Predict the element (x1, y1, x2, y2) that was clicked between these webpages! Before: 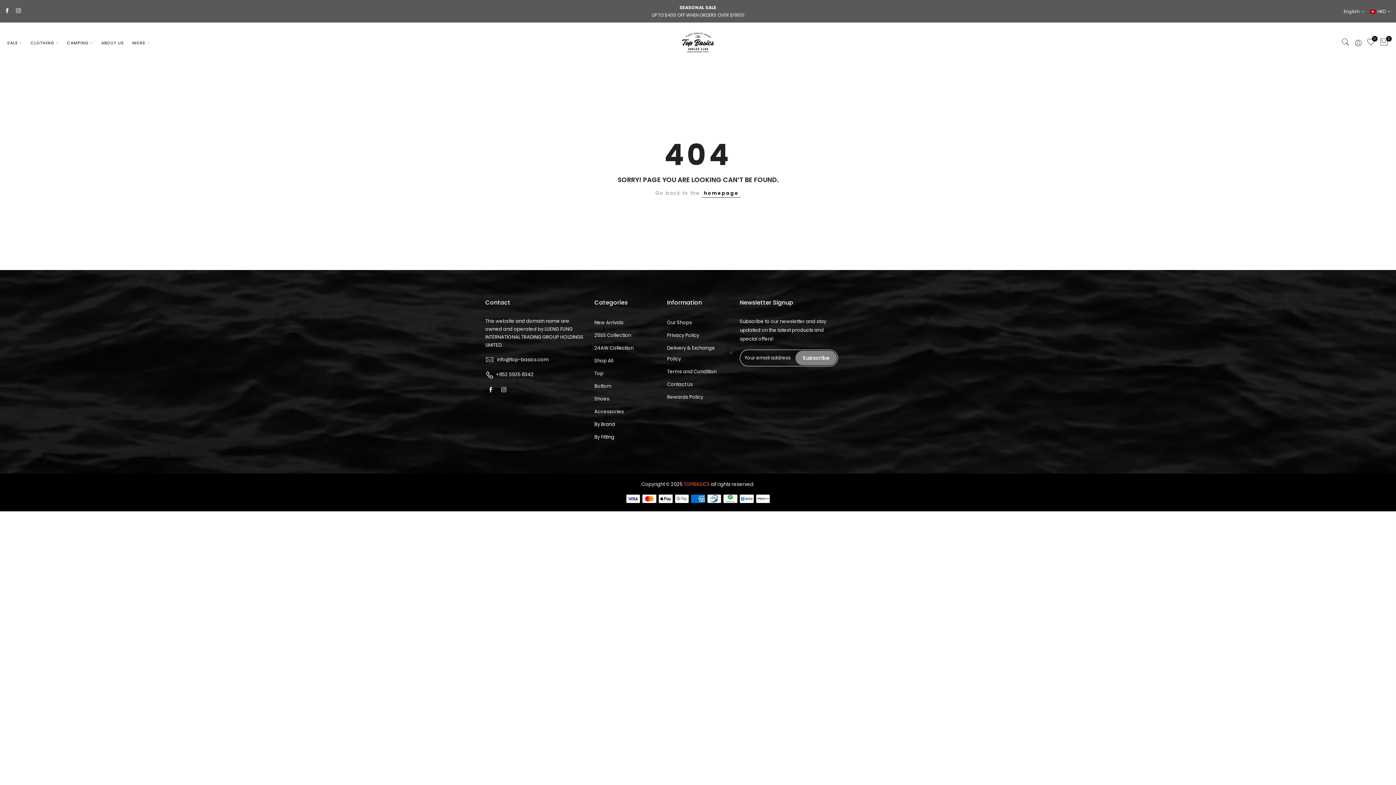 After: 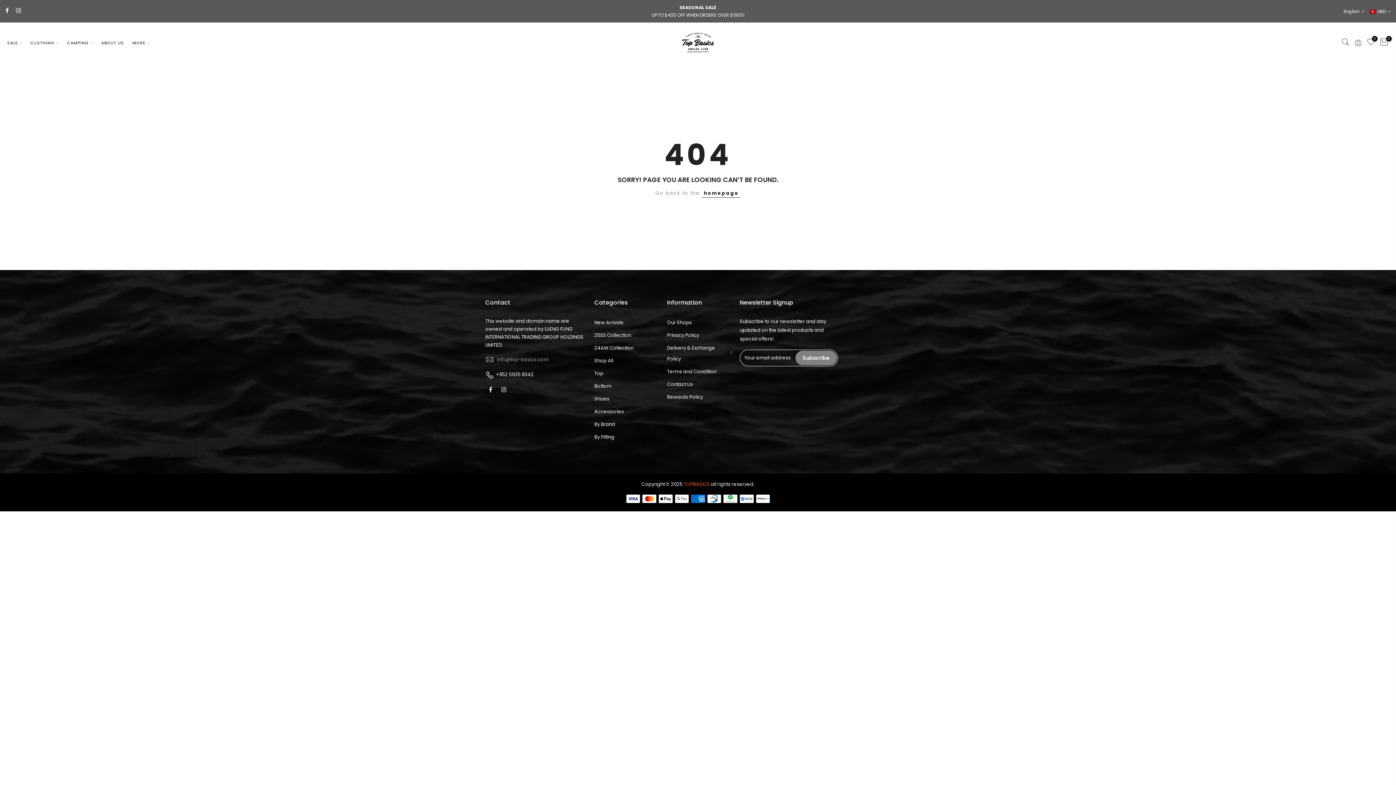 Action: bbox: (497, 356, 548, 363) label: info@top-basics.com